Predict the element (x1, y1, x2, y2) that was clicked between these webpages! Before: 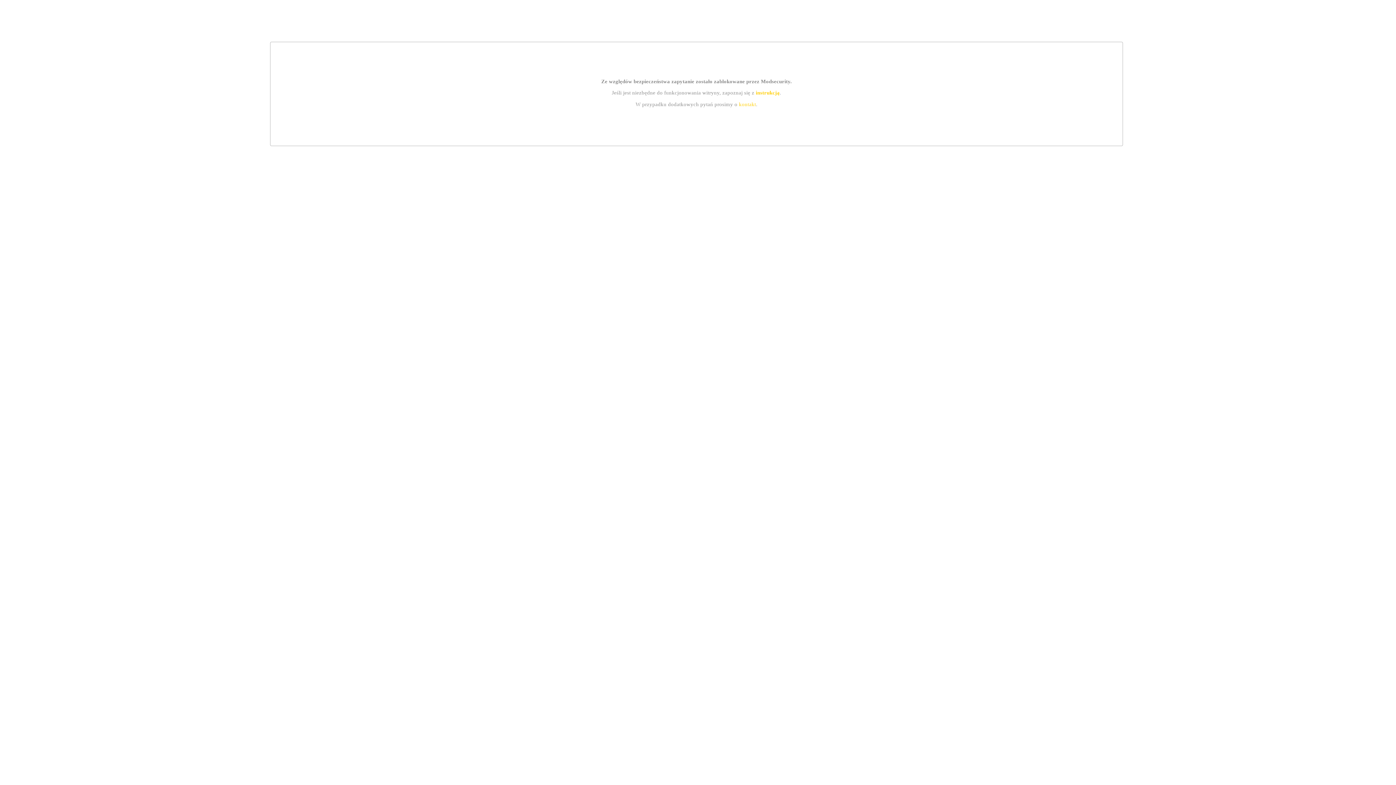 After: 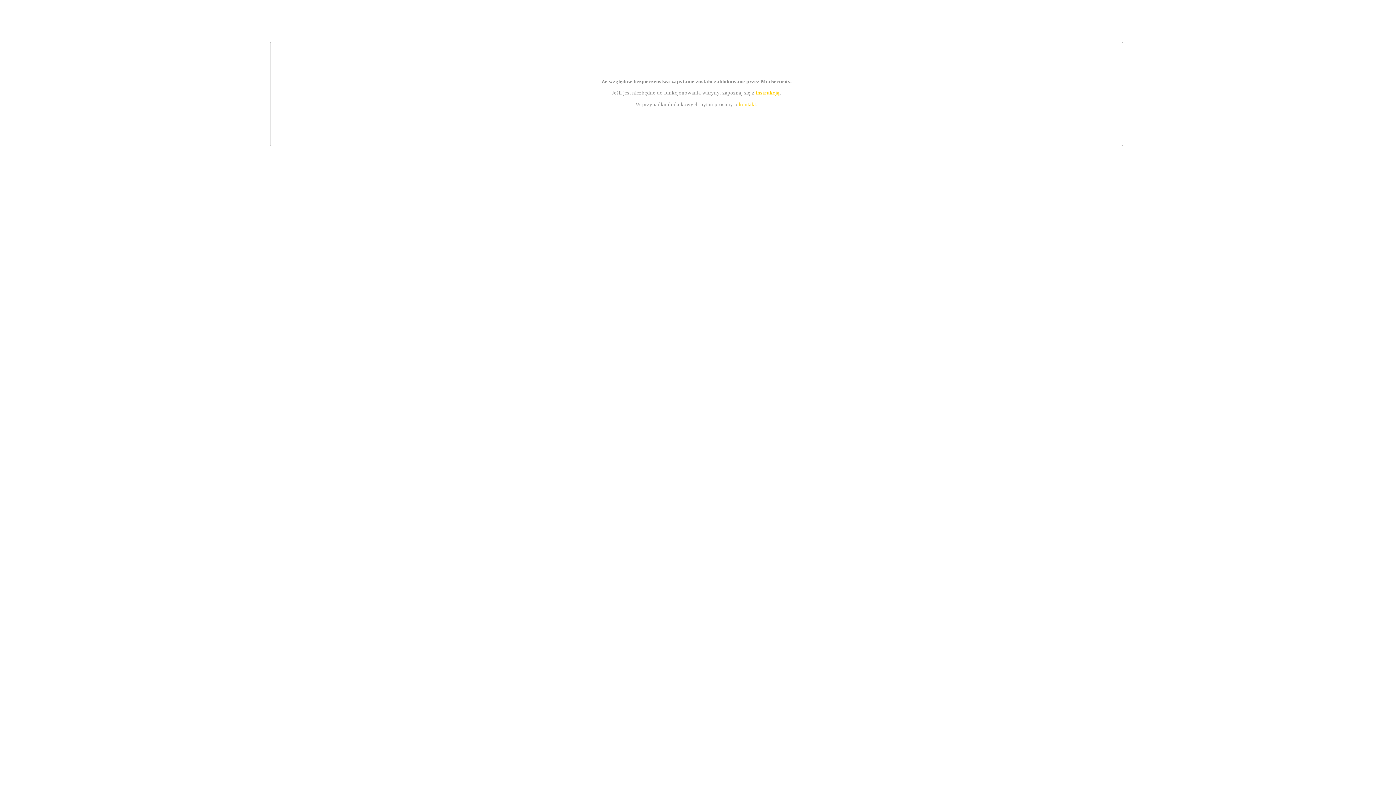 Action: bbox: (739, 101, 756, 107) label: kontakt